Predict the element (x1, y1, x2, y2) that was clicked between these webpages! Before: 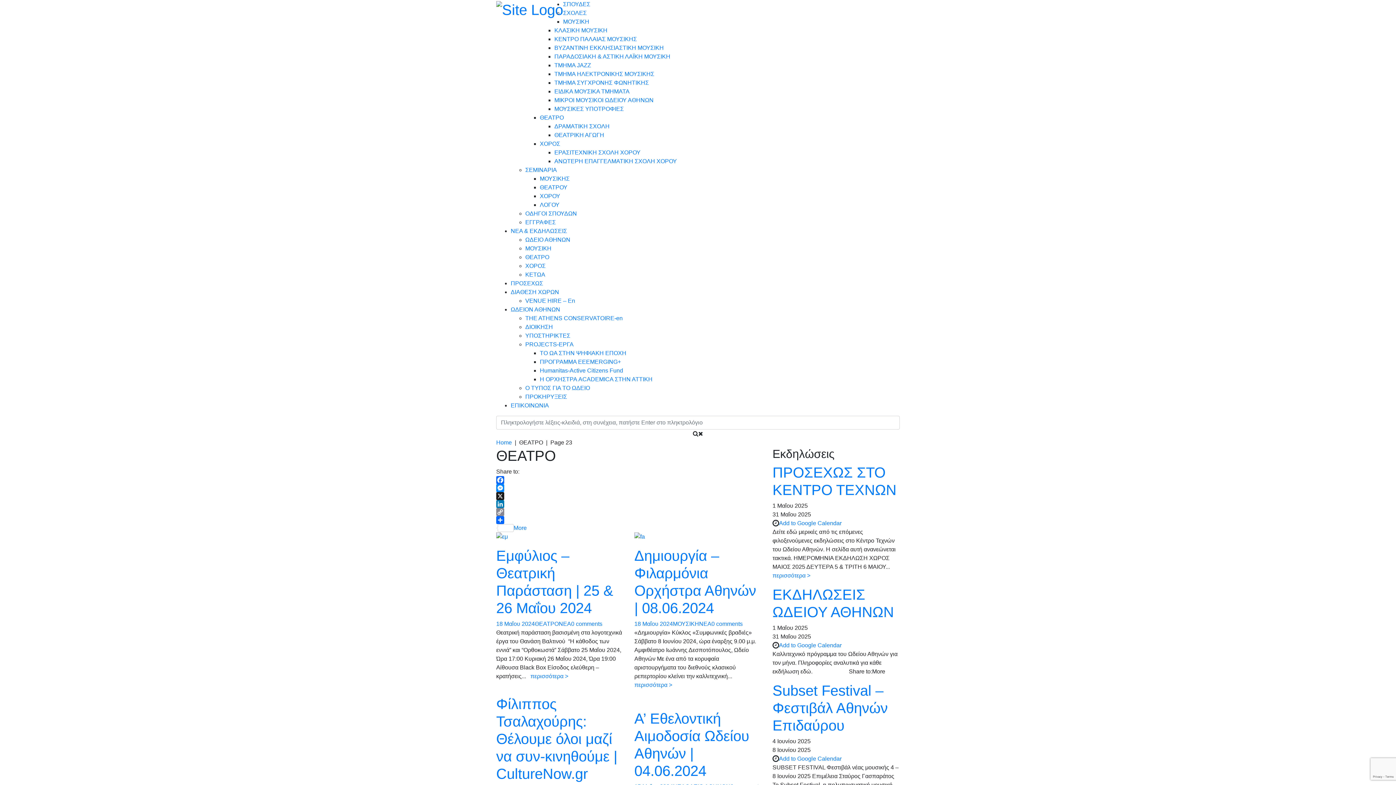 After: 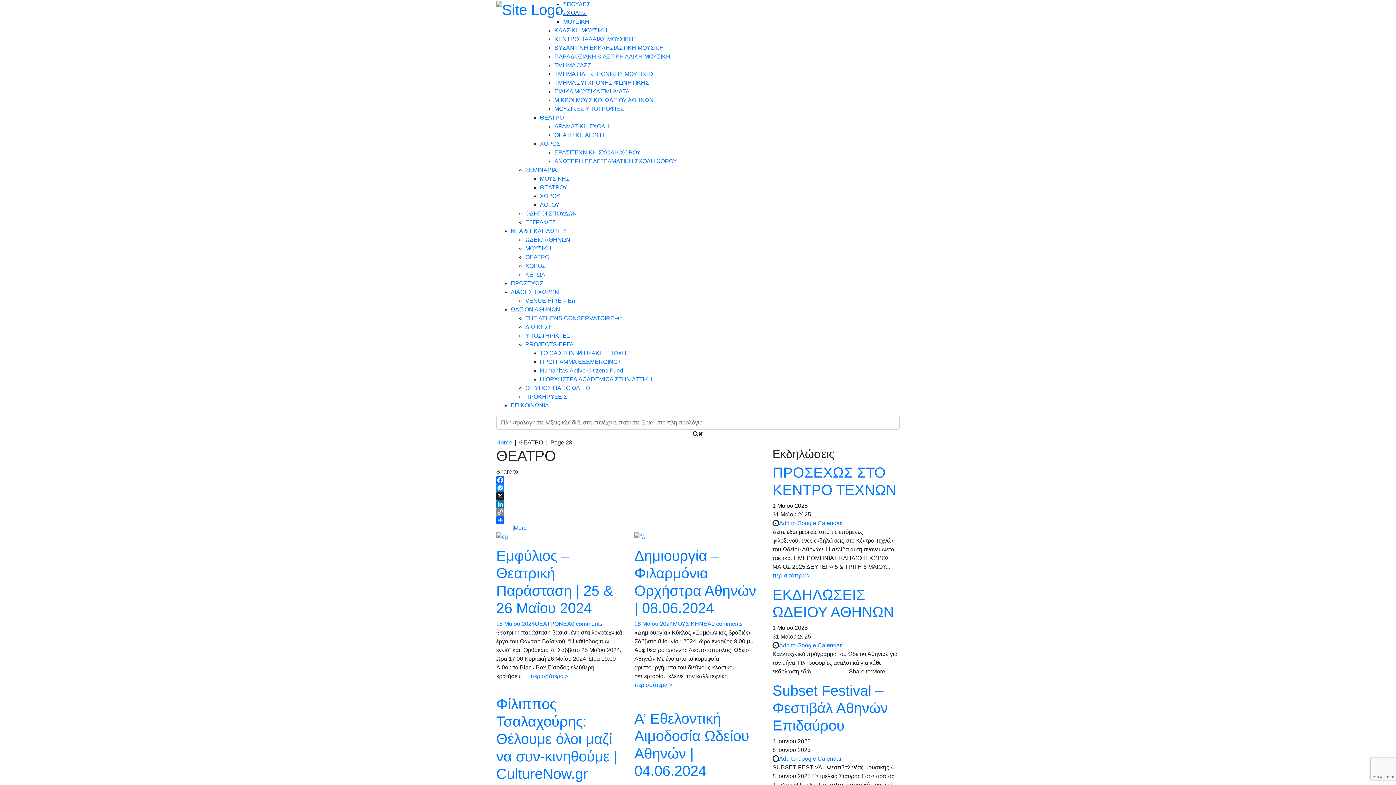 Action: label: ΣΧΟΛΕΣ bbox: (563, 9, 586, 16)